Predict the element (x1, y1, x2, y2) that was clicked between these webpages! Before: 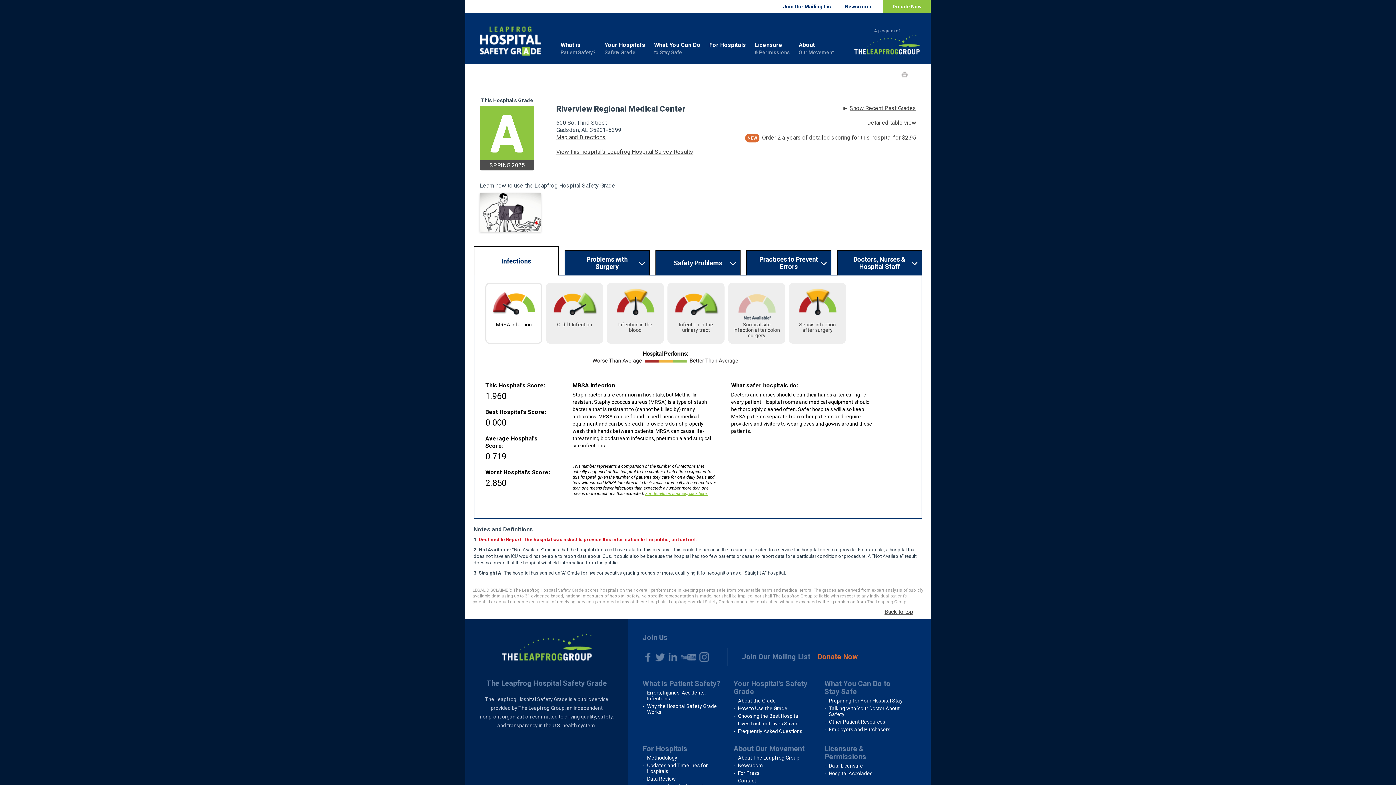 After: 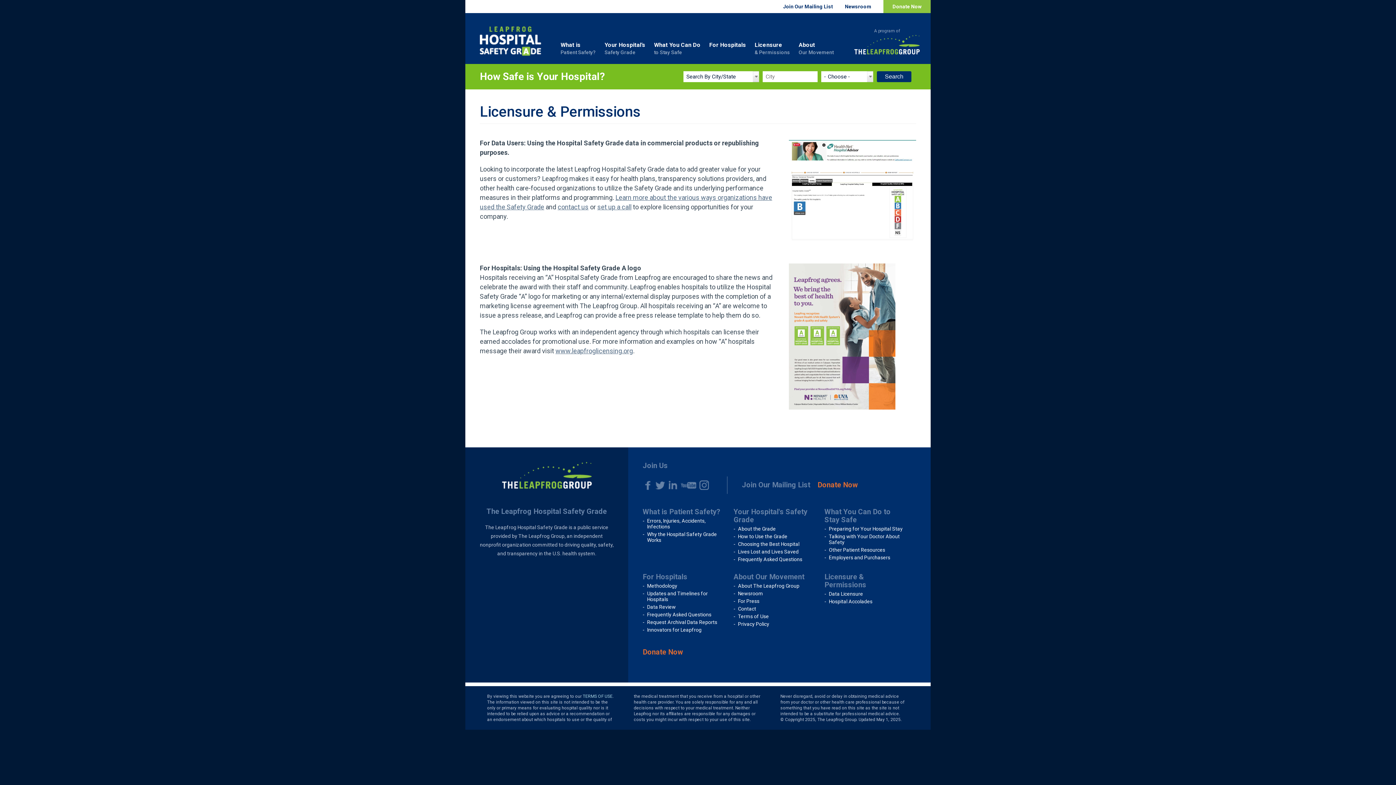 Action: label: Licensure & Permissions bbox: (824, 744, 866, 761)